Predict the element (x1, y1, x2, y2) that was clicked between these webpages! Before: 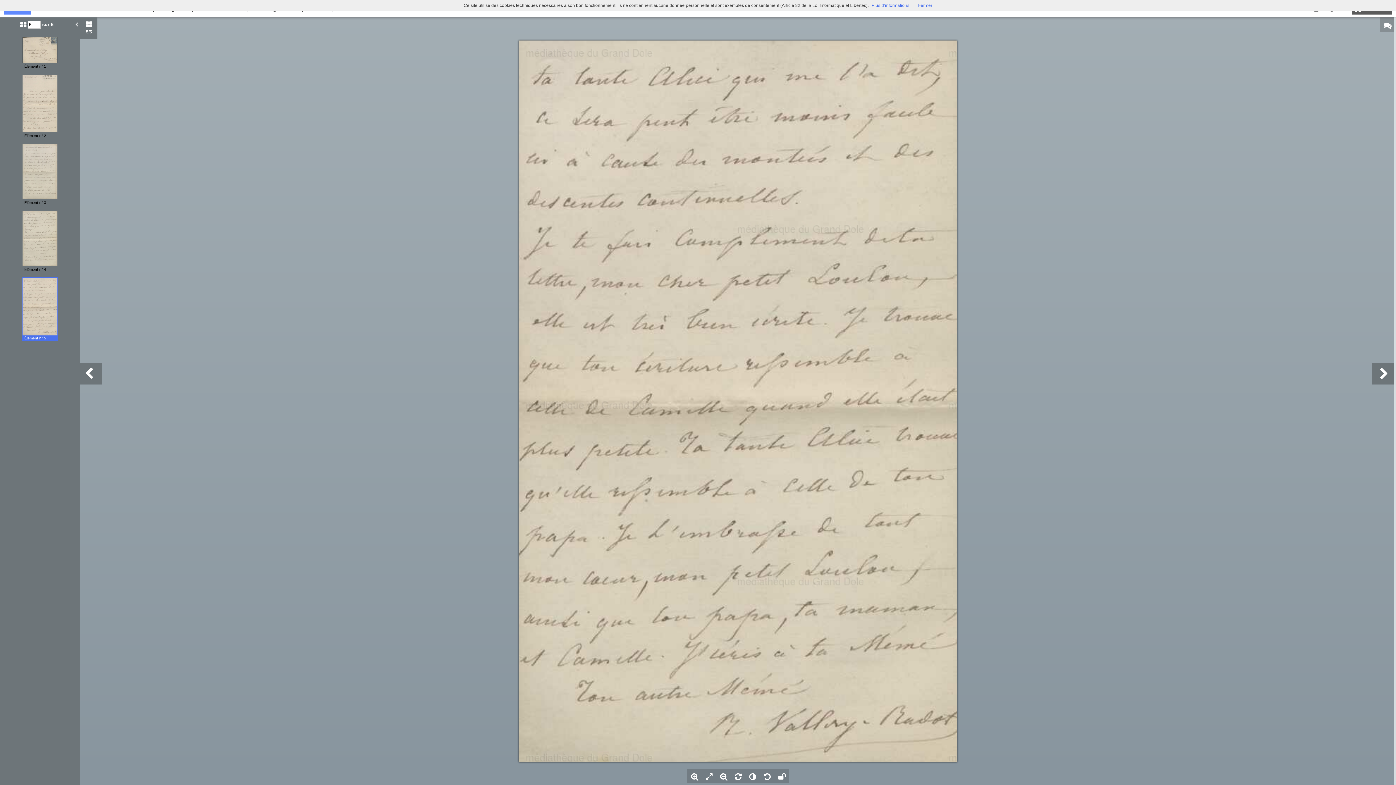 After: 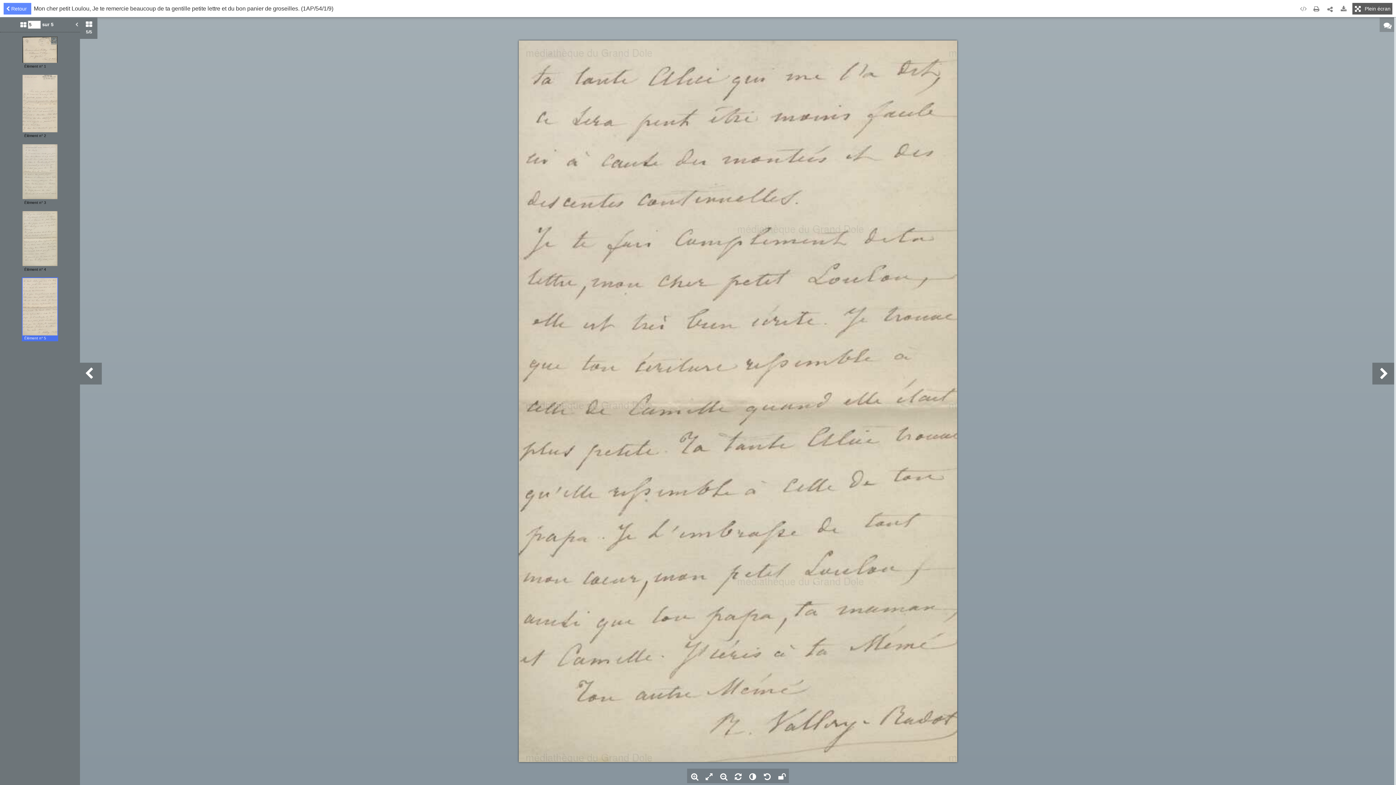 Action: bbox: (918, 2, 932, 8) label: Fermer